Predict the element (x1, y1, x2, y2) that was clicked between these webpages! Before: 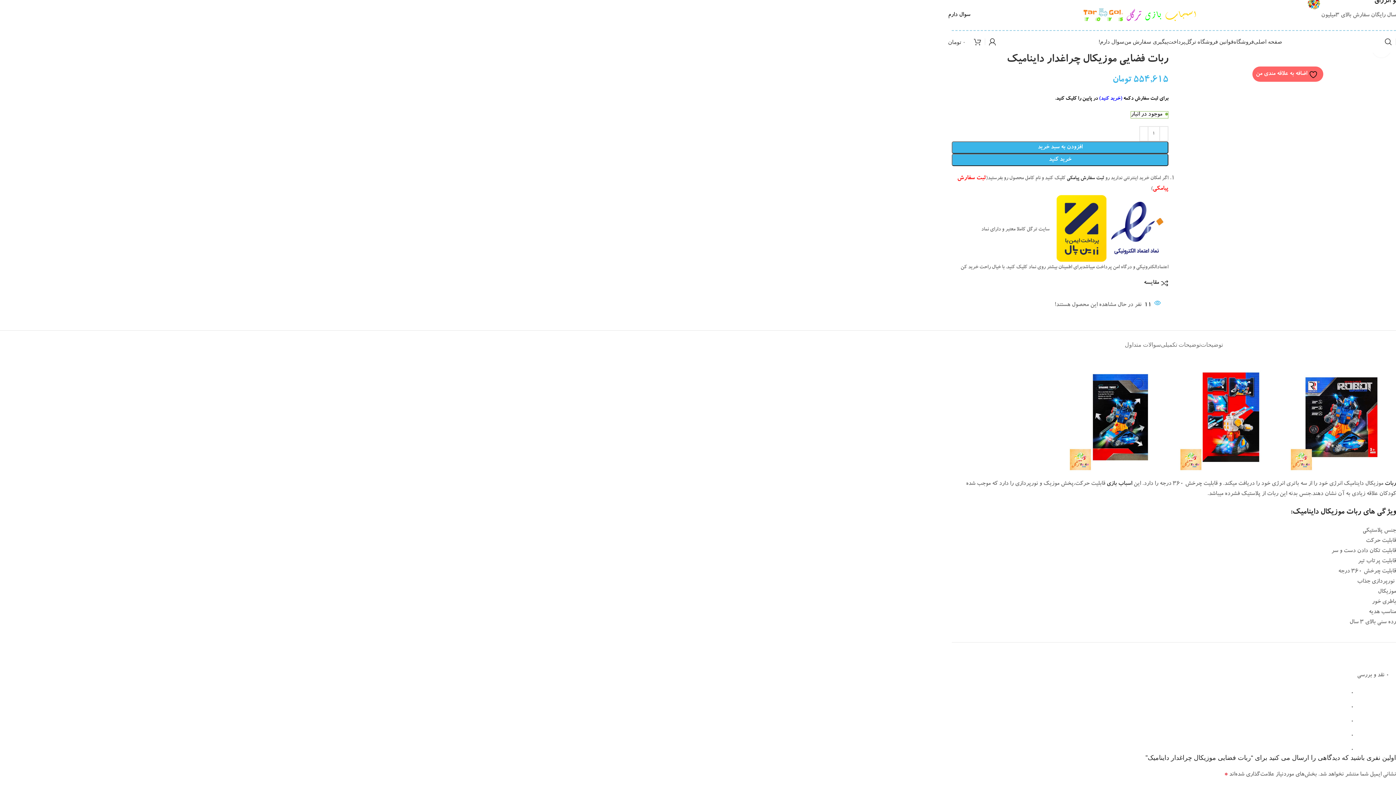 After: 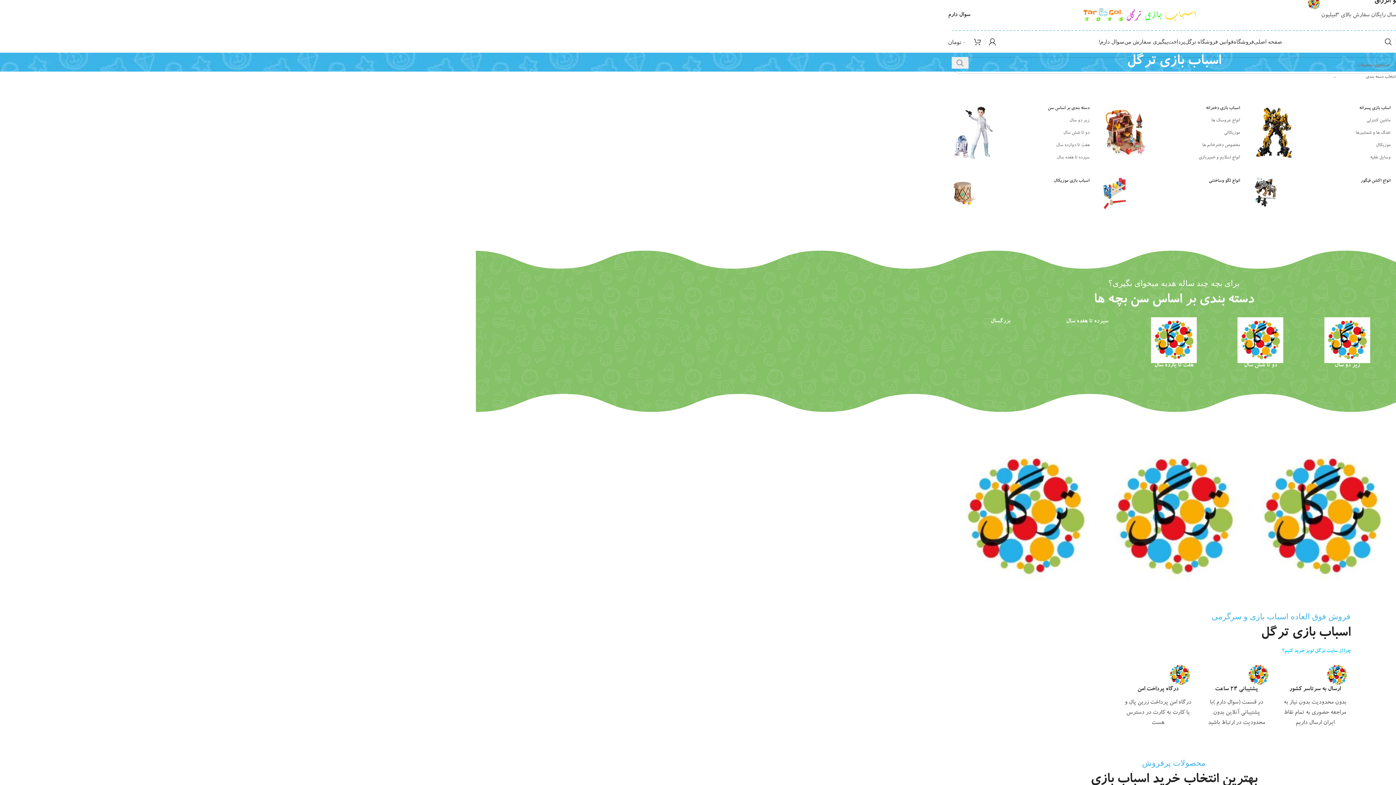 Action: label: Site logo bbox: (1078, 13, 1199, 19)